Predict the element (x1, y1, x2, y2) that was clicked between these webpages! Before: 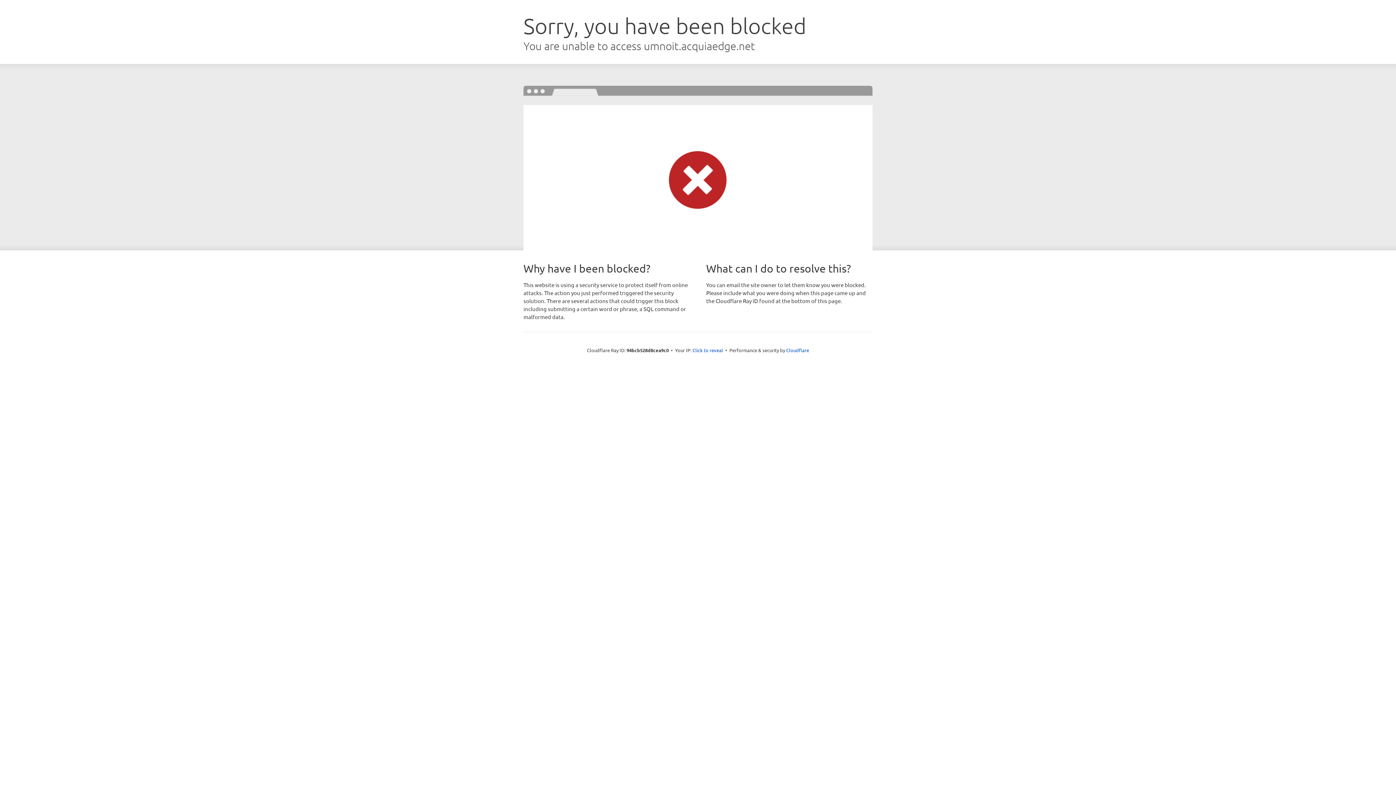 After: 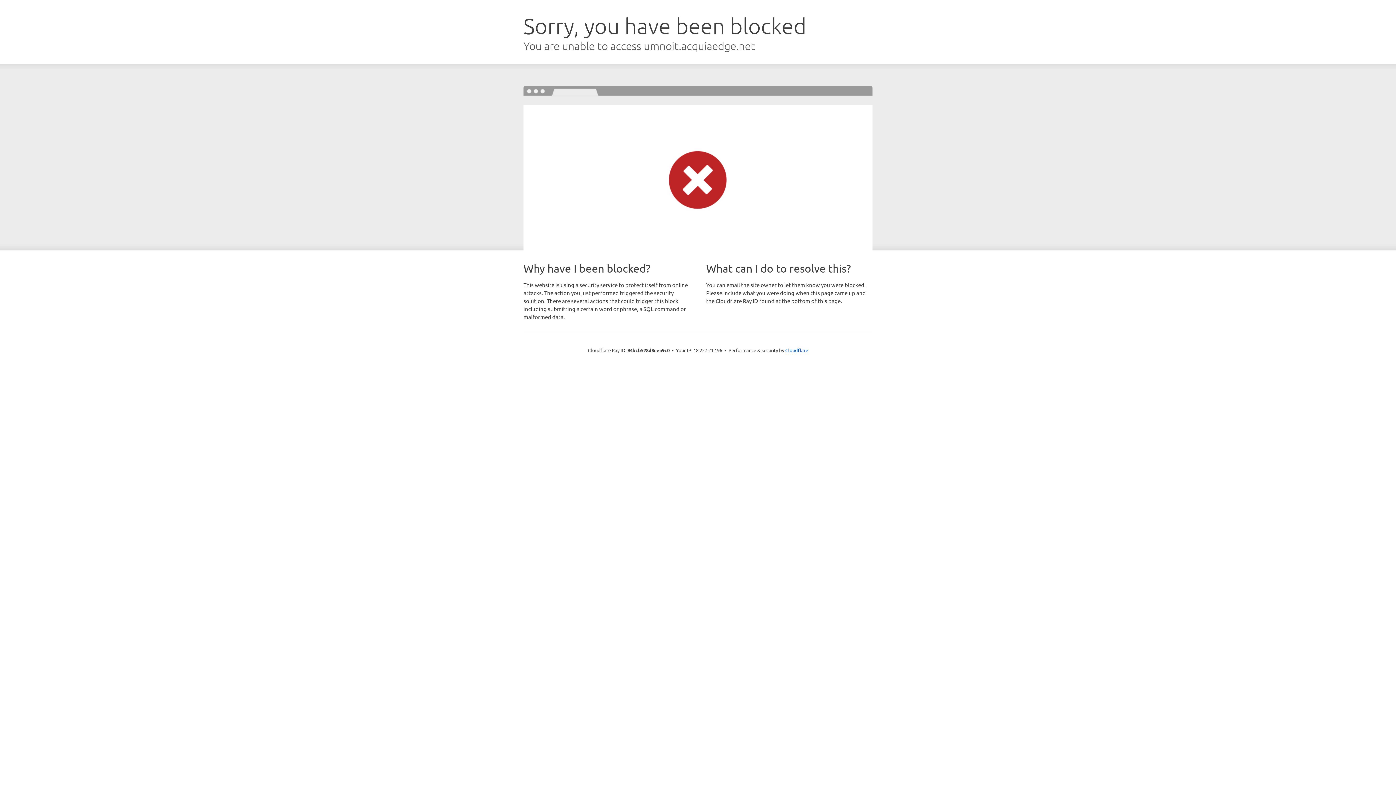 Action: label: Click to reveal bbox: (692, 346, 723, 353)